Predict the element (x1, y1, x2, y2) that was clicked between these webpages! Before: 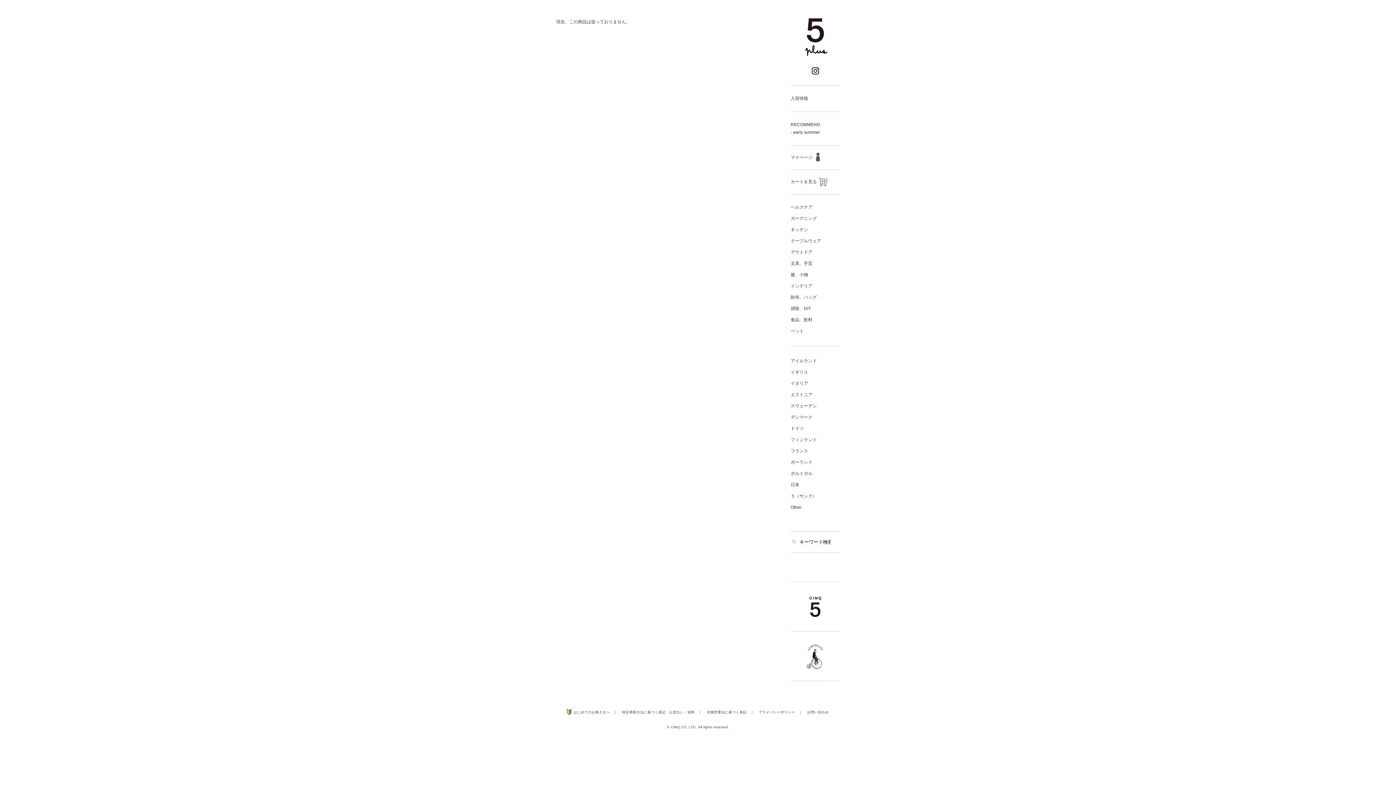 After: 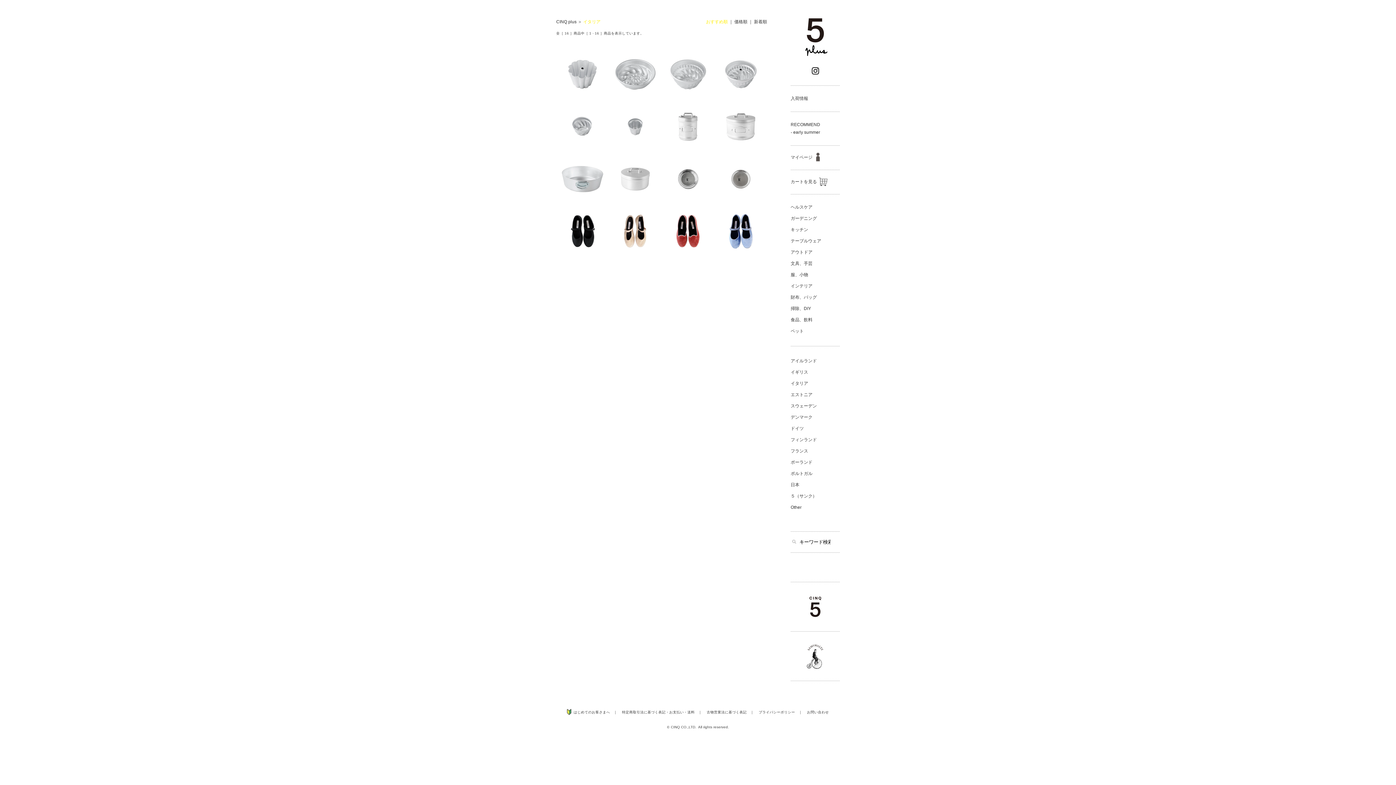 Action: label: イタリア bbox: (790, 381, 808, 386)